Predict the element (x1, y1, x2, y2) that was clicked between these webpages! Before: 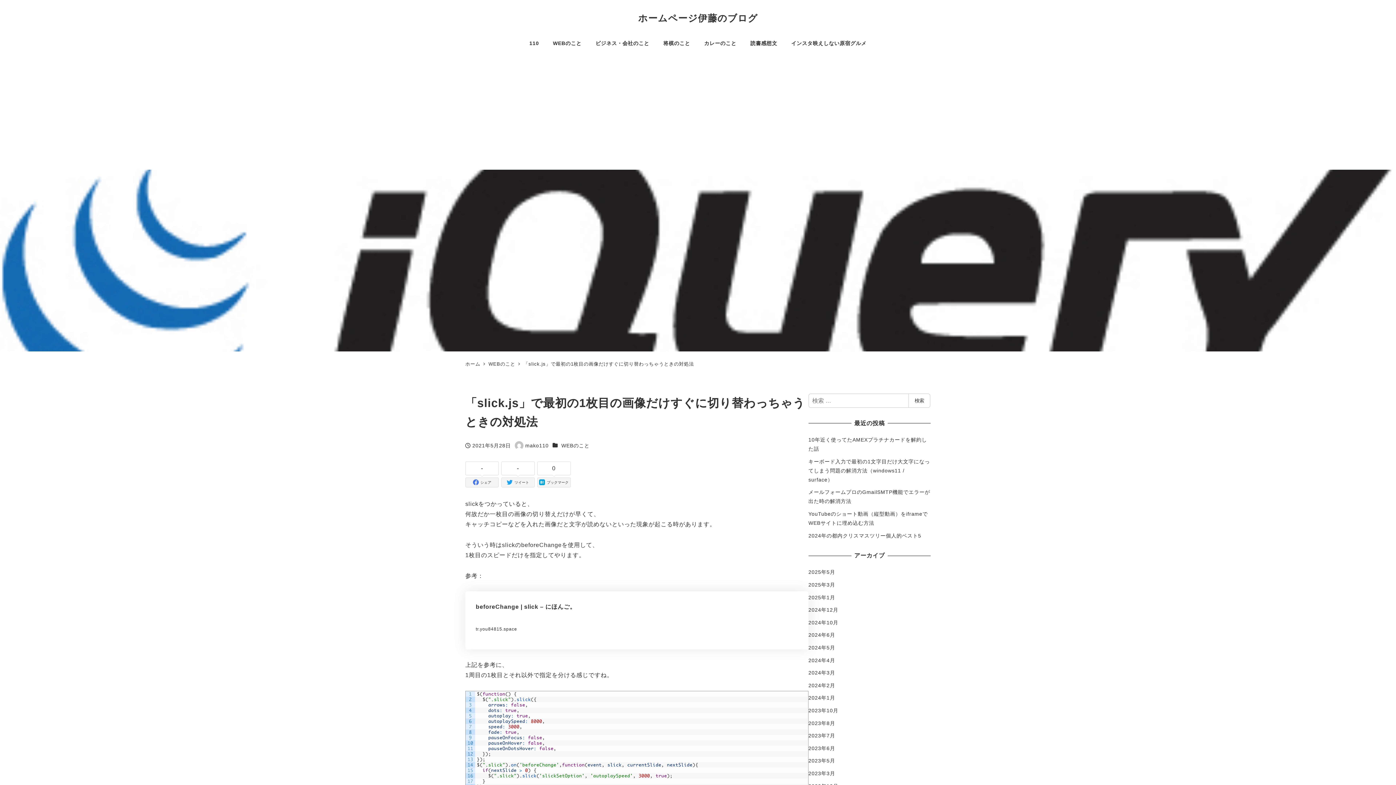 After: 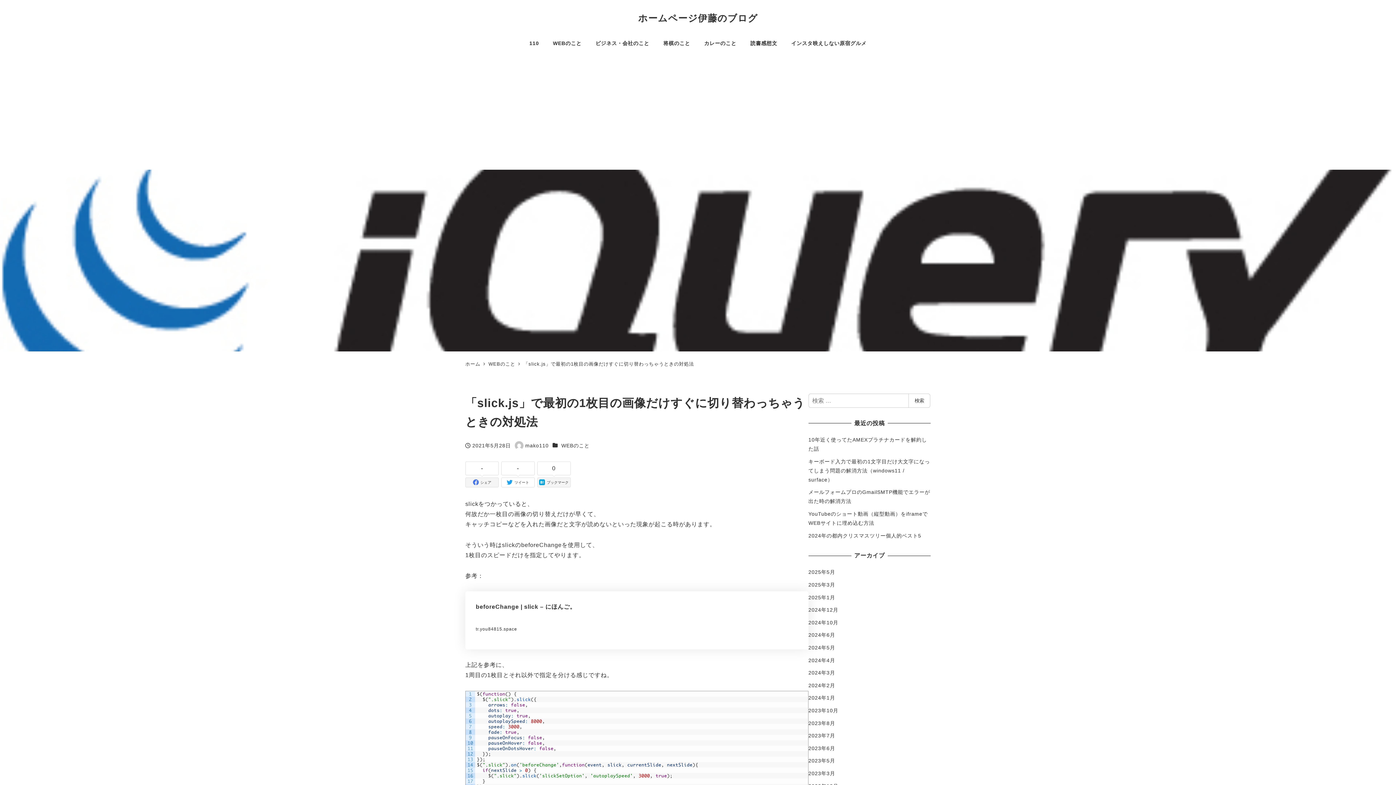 Action: bbox: (501, 477, 534, 487) label: ツイート